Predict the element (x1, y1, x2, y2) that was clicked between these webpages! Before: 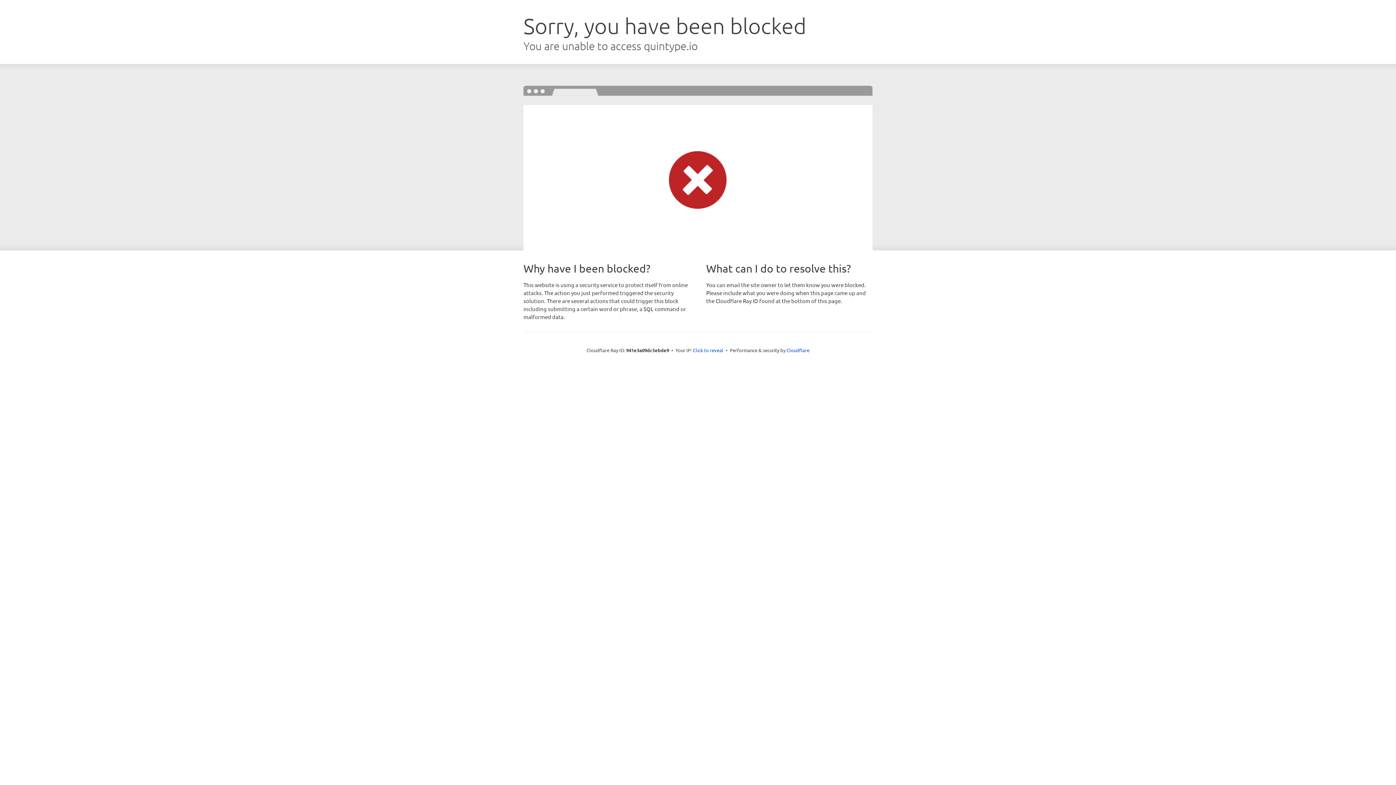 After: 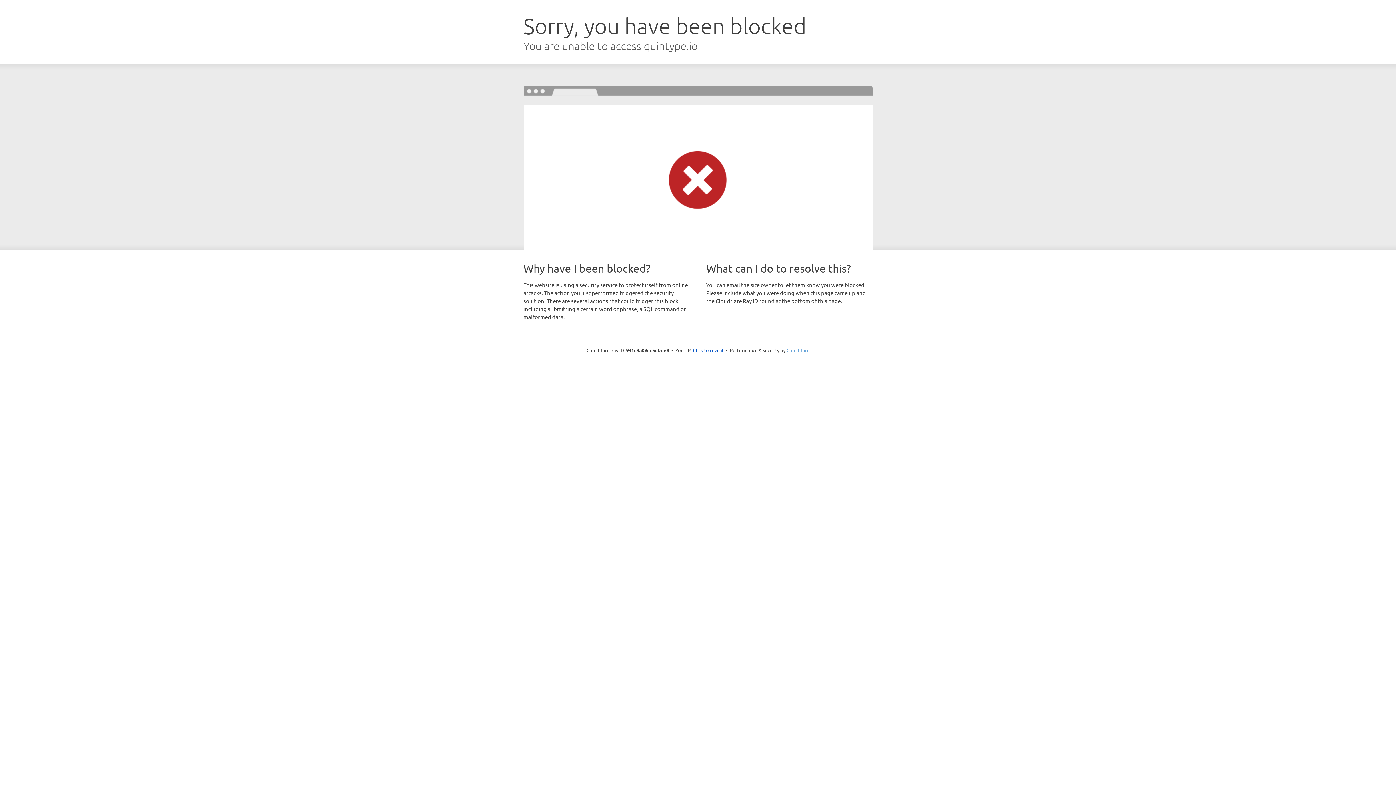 Action: bbox: (786, 347, 809, 353) label: Cloudflare